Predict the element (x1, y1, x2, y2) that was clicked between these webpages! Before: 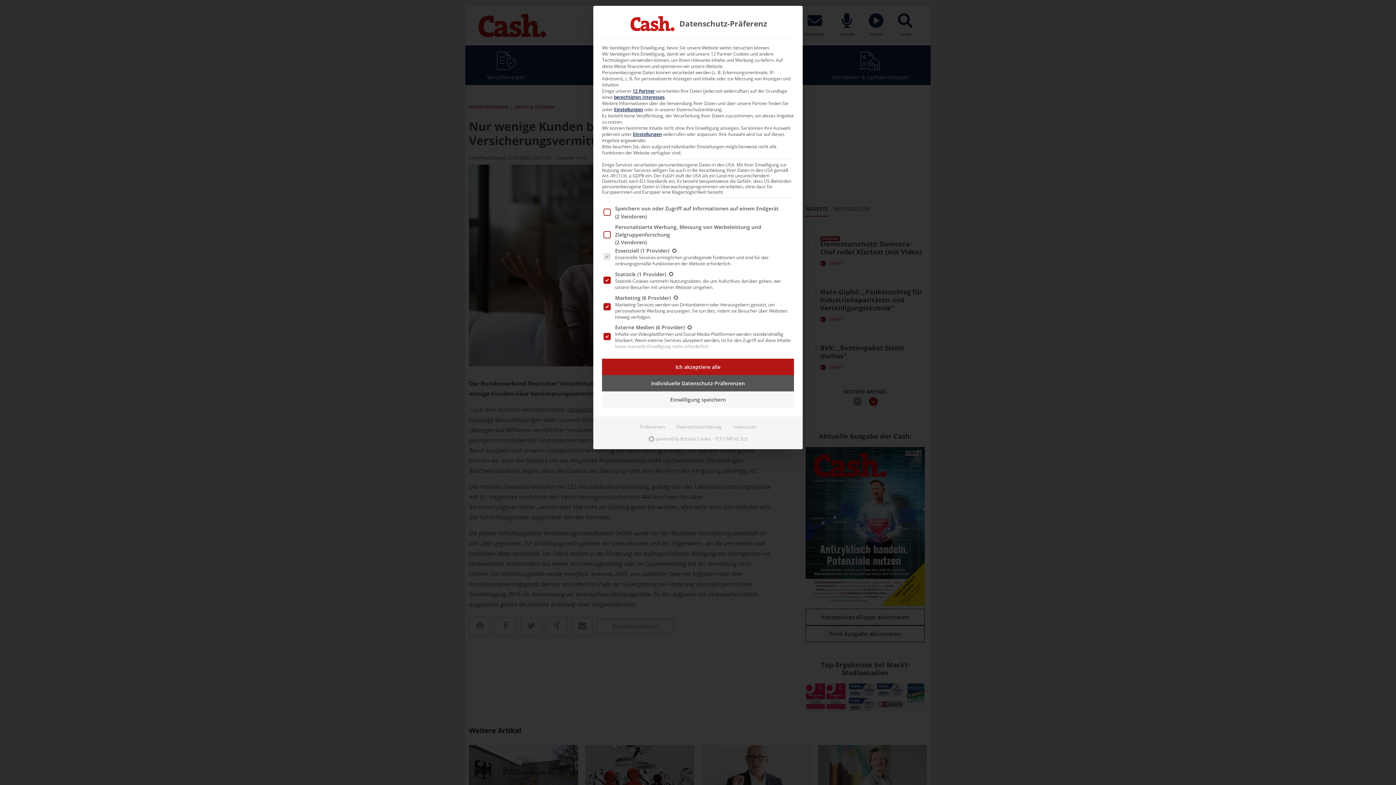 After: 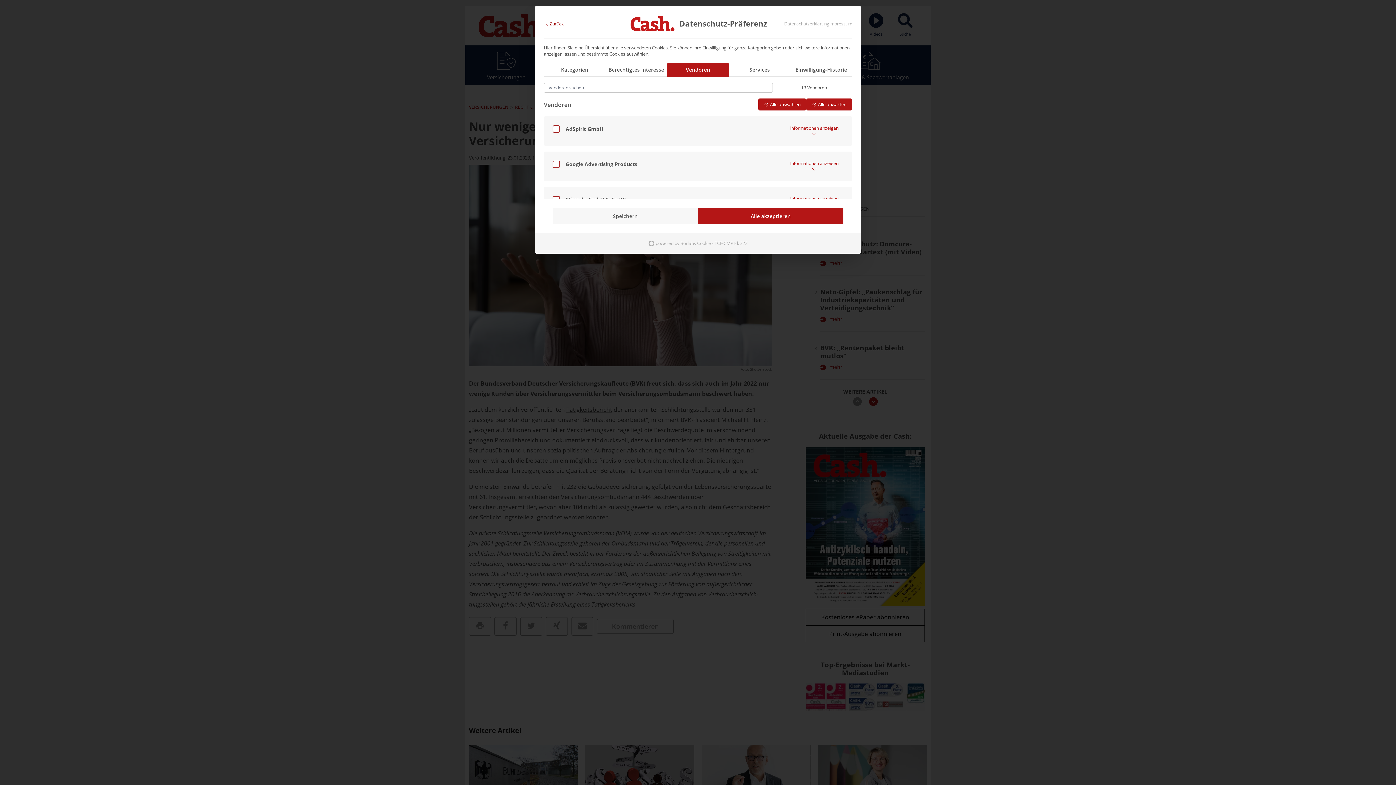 Action: label: 12 Partner bbox: (632, 88, 654, 94)